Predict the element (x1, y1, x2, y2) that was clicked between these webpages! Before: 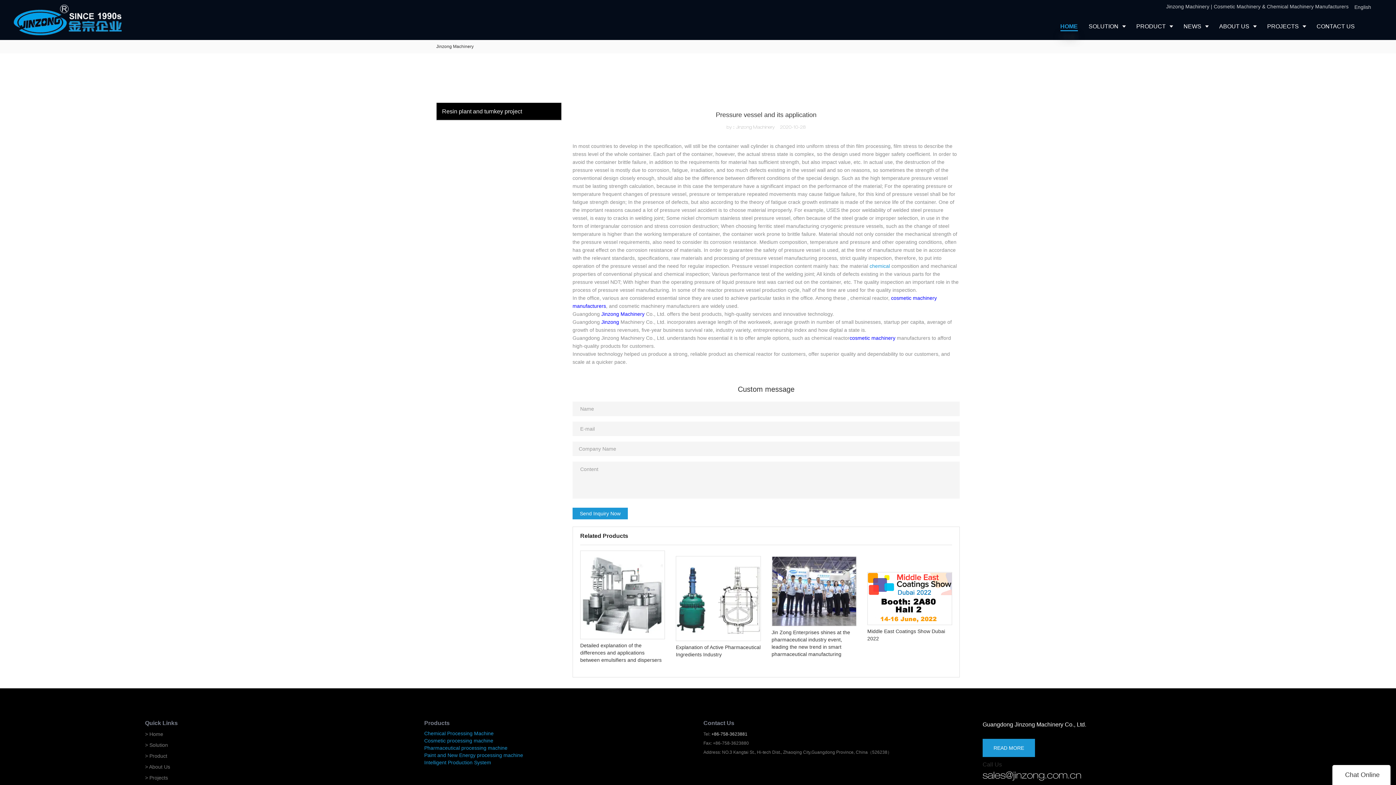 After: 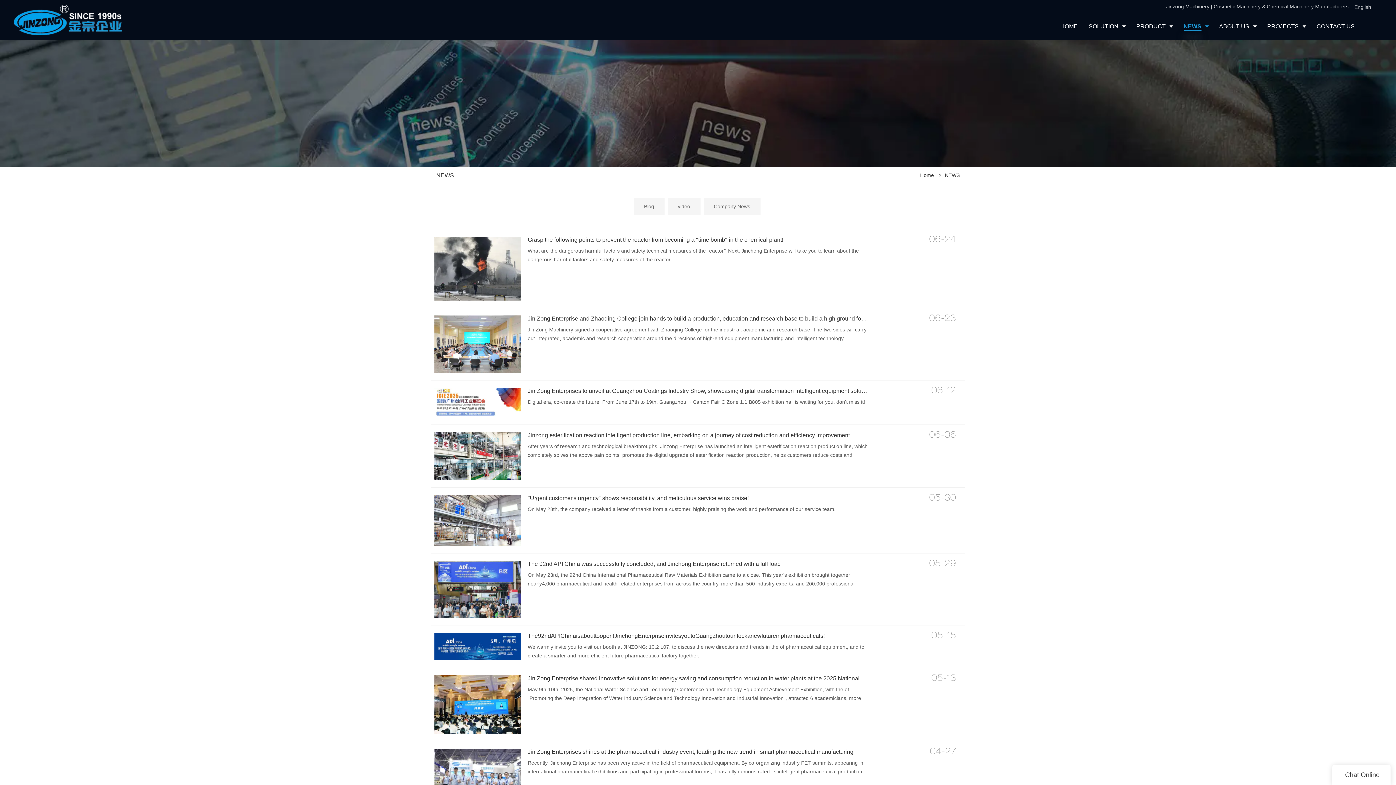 Action: label: NEWS bbox: (1178, 13, 1214, 40)